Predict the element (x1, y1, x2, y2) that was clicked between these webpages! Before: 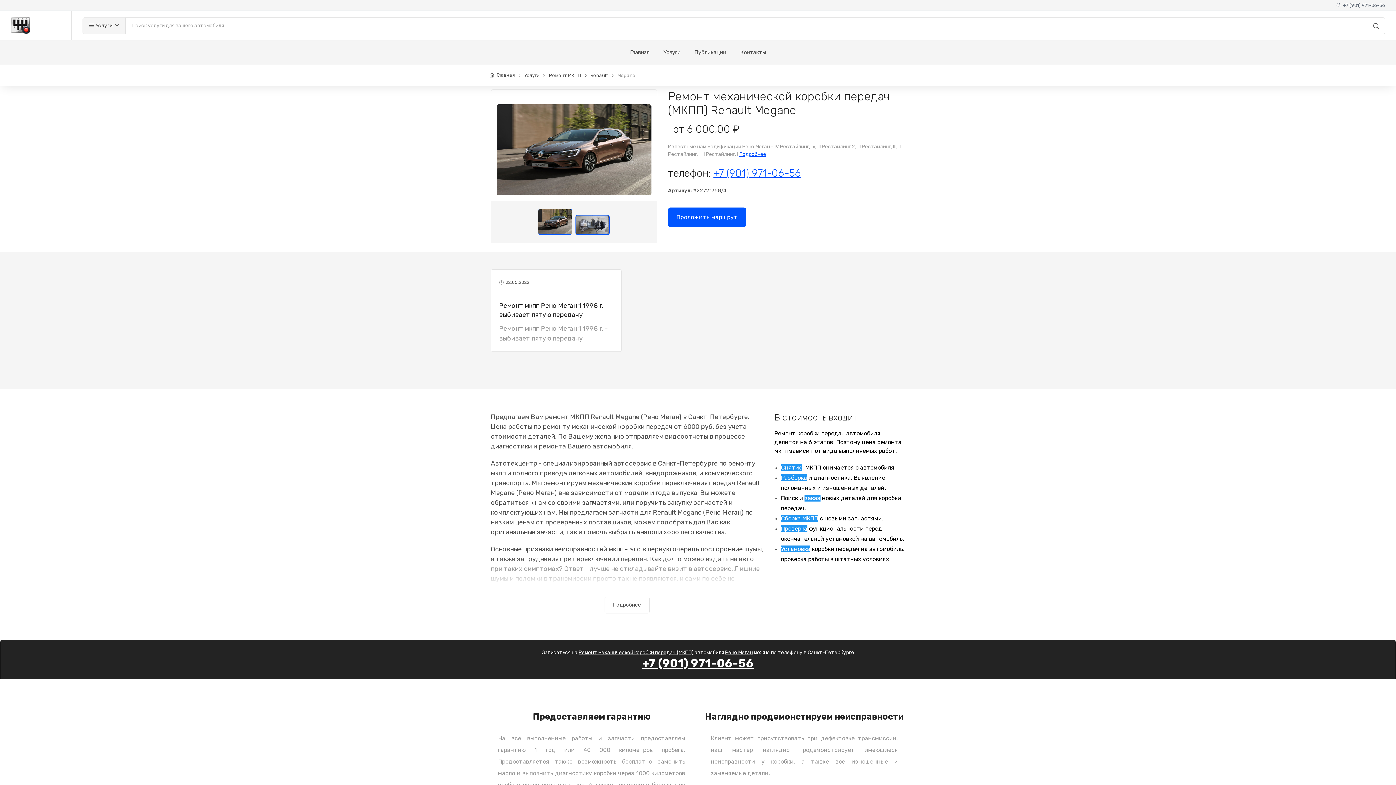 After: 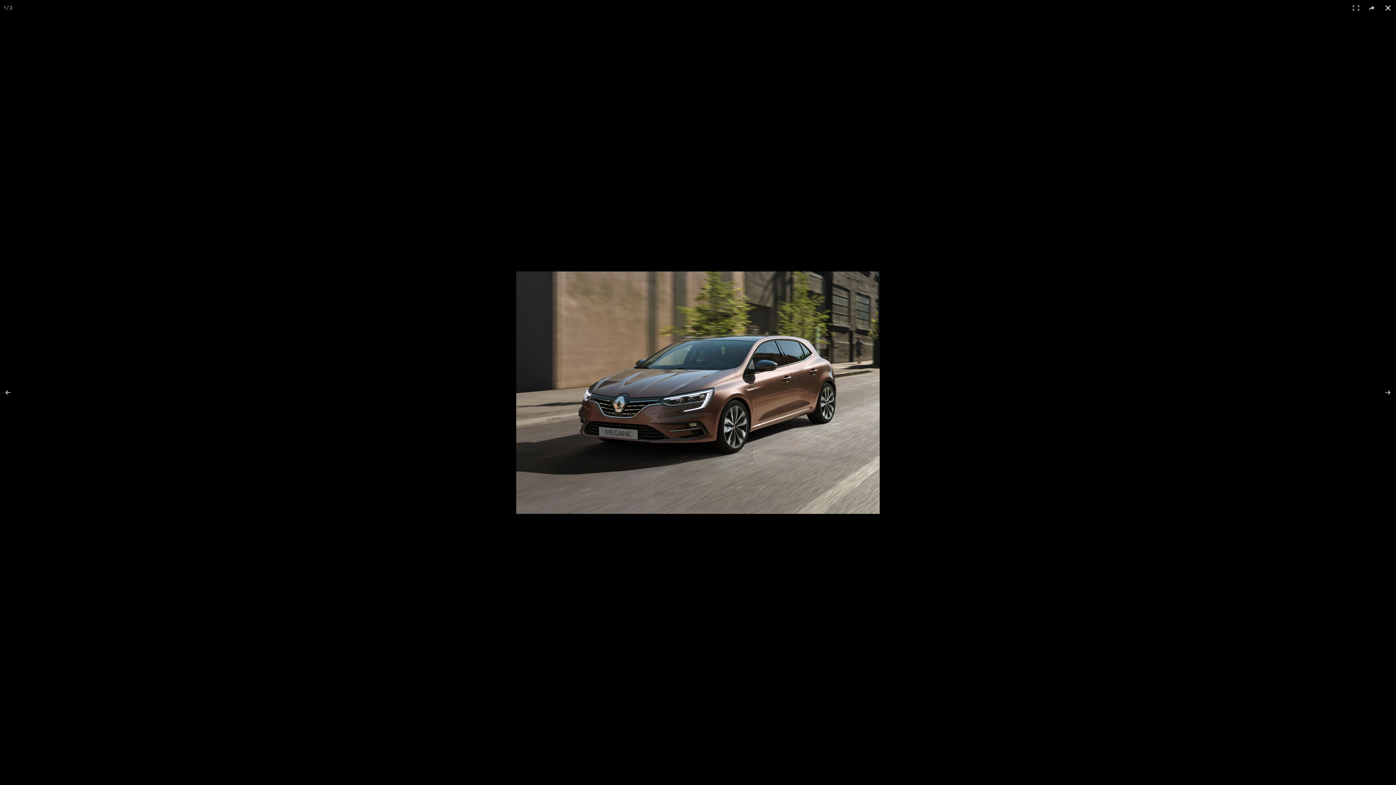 Action: bbox: (496, 104, 651, 195)